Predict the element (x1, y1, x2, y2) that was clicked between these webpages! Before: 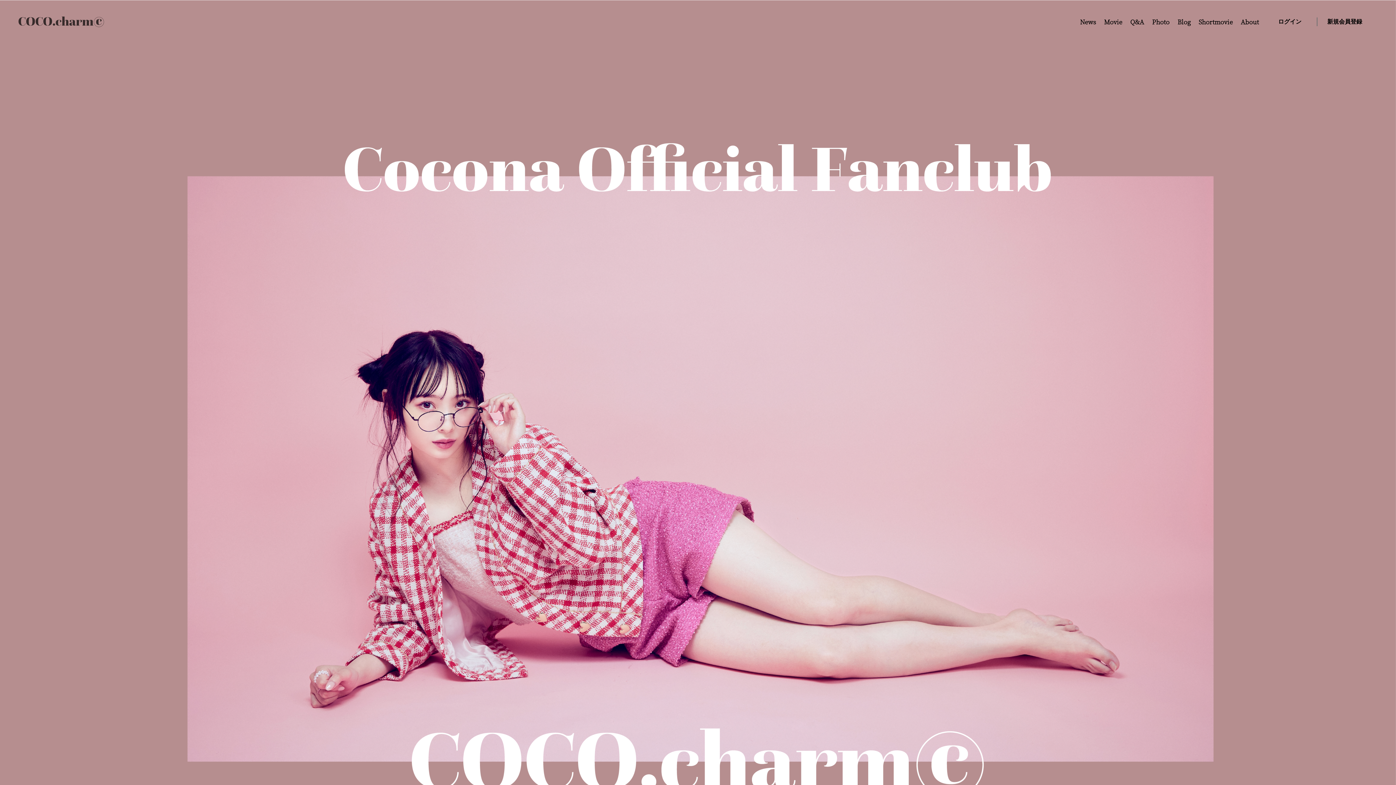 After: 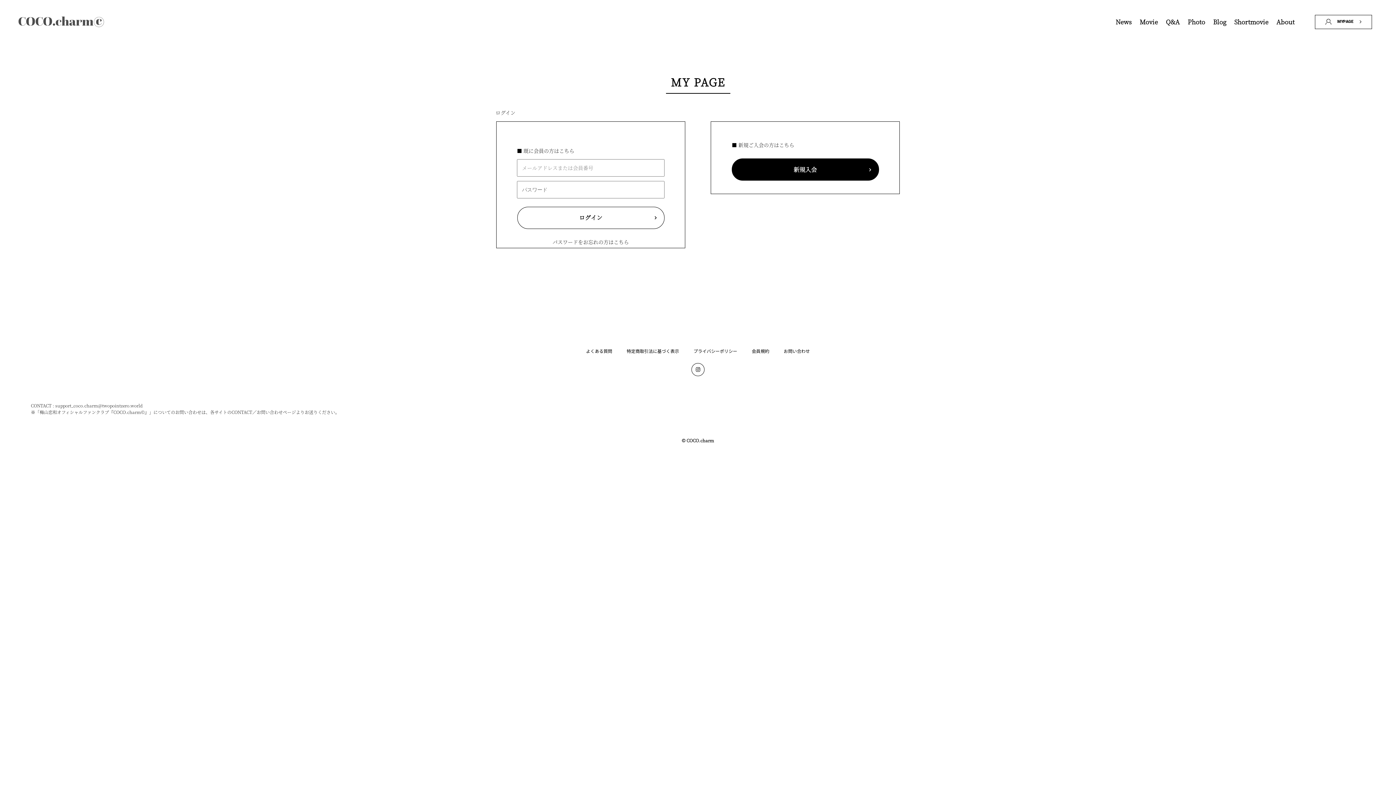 Action: label: ログイン bbox: (1263, 17, 1317, 26)